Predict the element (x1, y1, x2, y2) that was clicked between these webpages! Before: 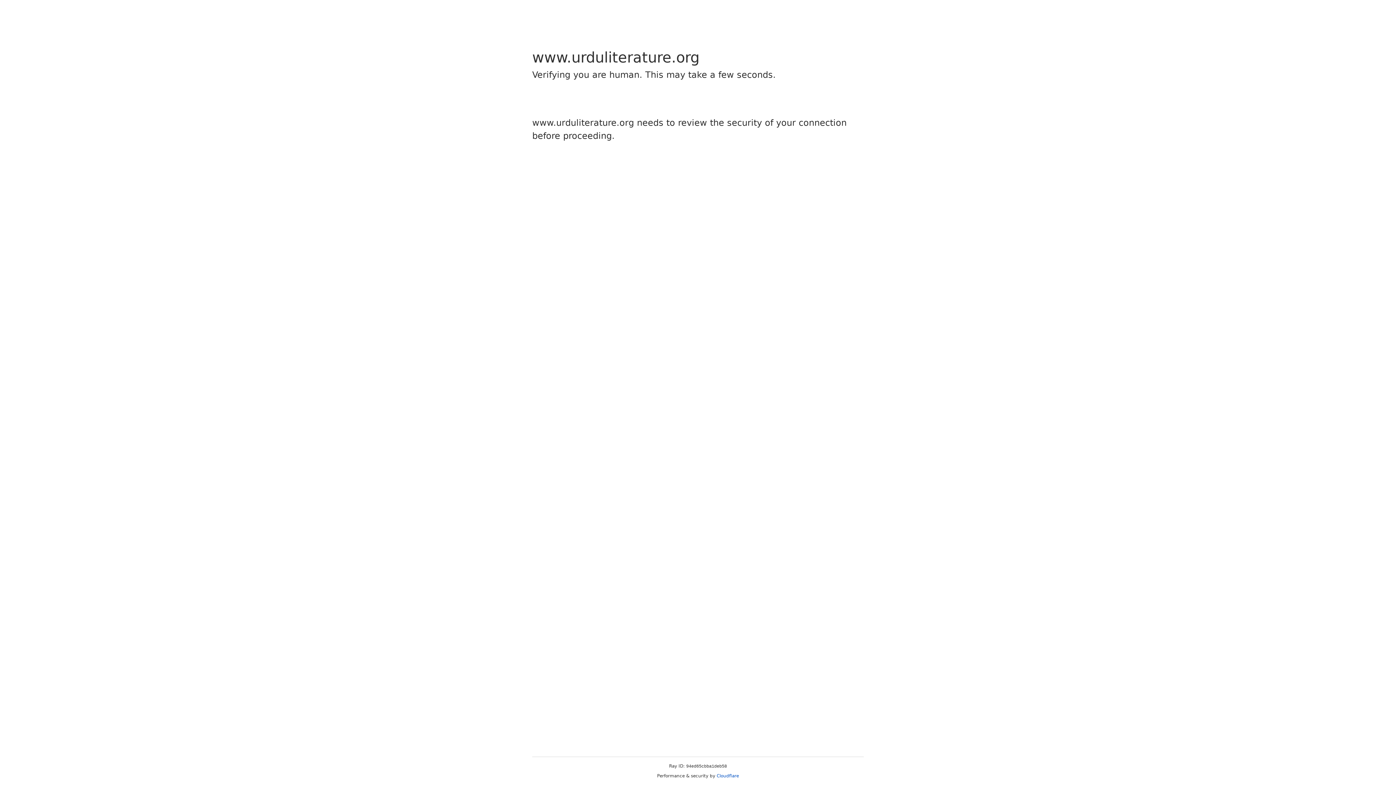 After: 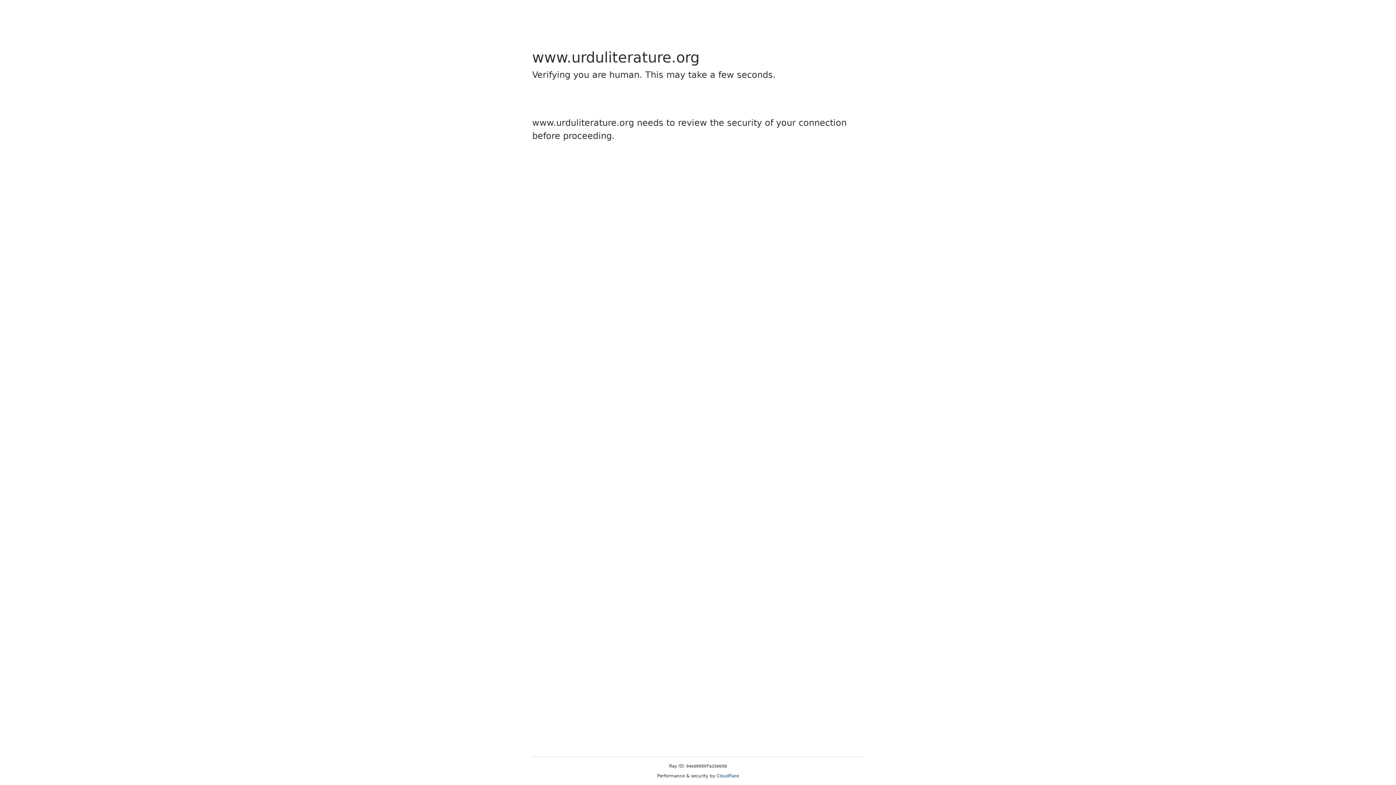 Action: bbox: (716, 773, 739, 778) label: Cloudflare